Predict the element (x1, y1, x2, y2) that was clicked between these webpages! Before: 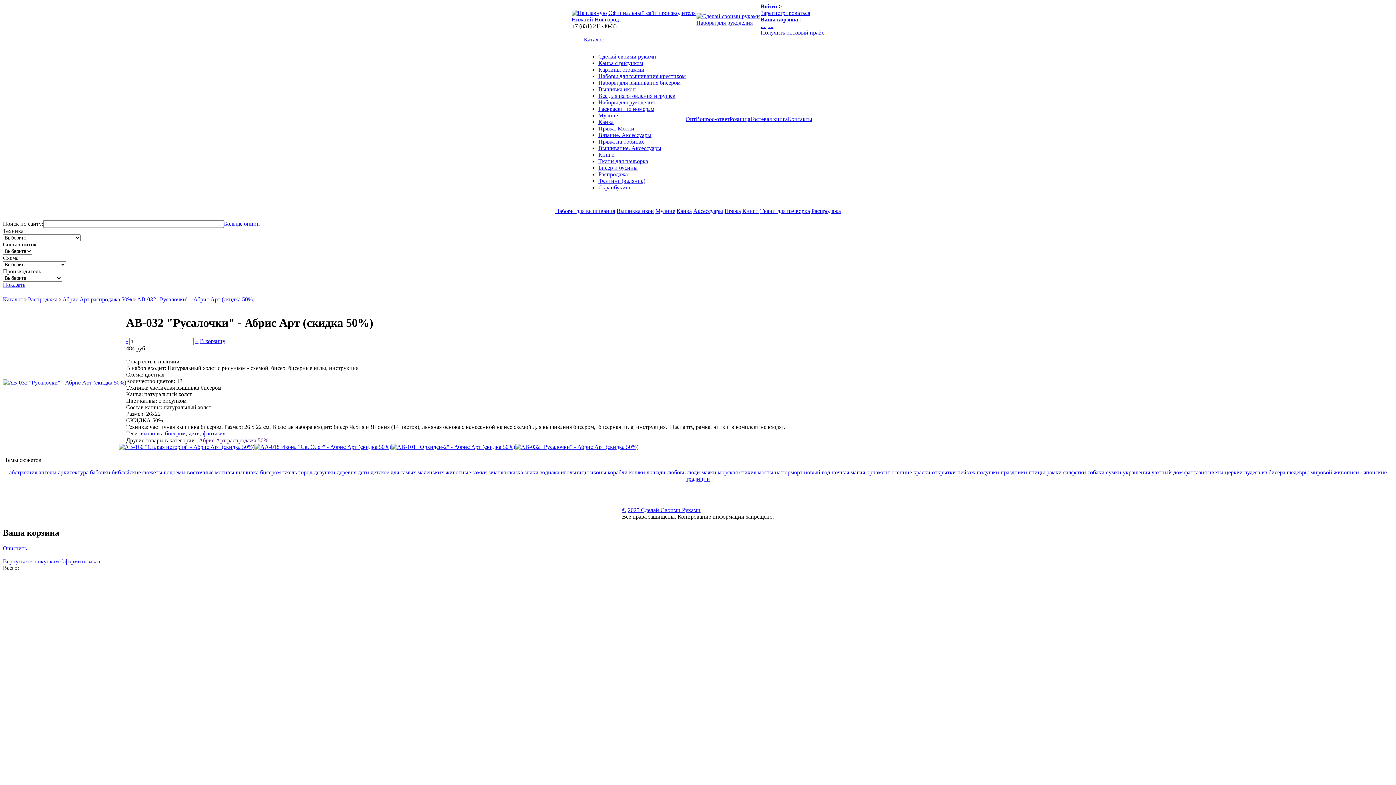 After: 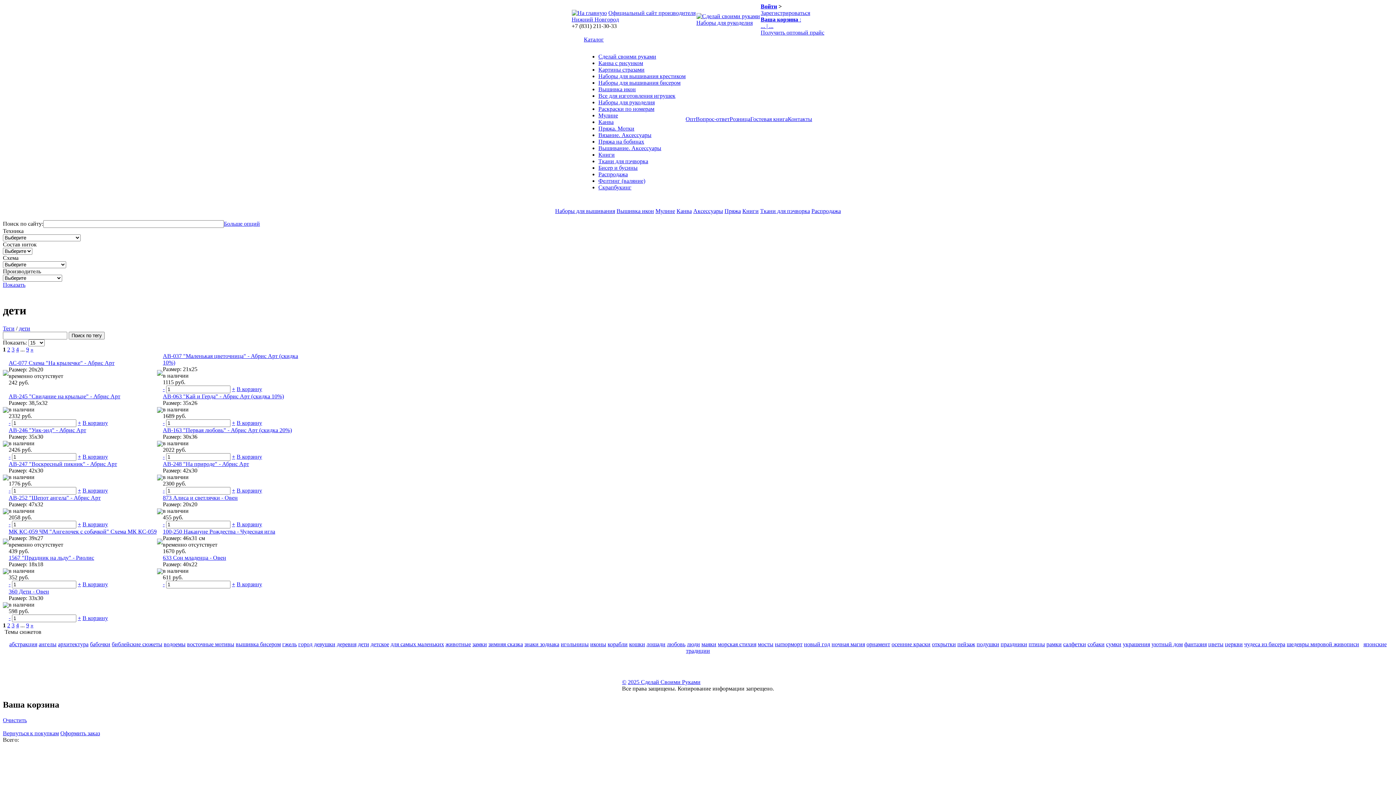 Action: label: дети bbox: (188, 430, 200, 436)